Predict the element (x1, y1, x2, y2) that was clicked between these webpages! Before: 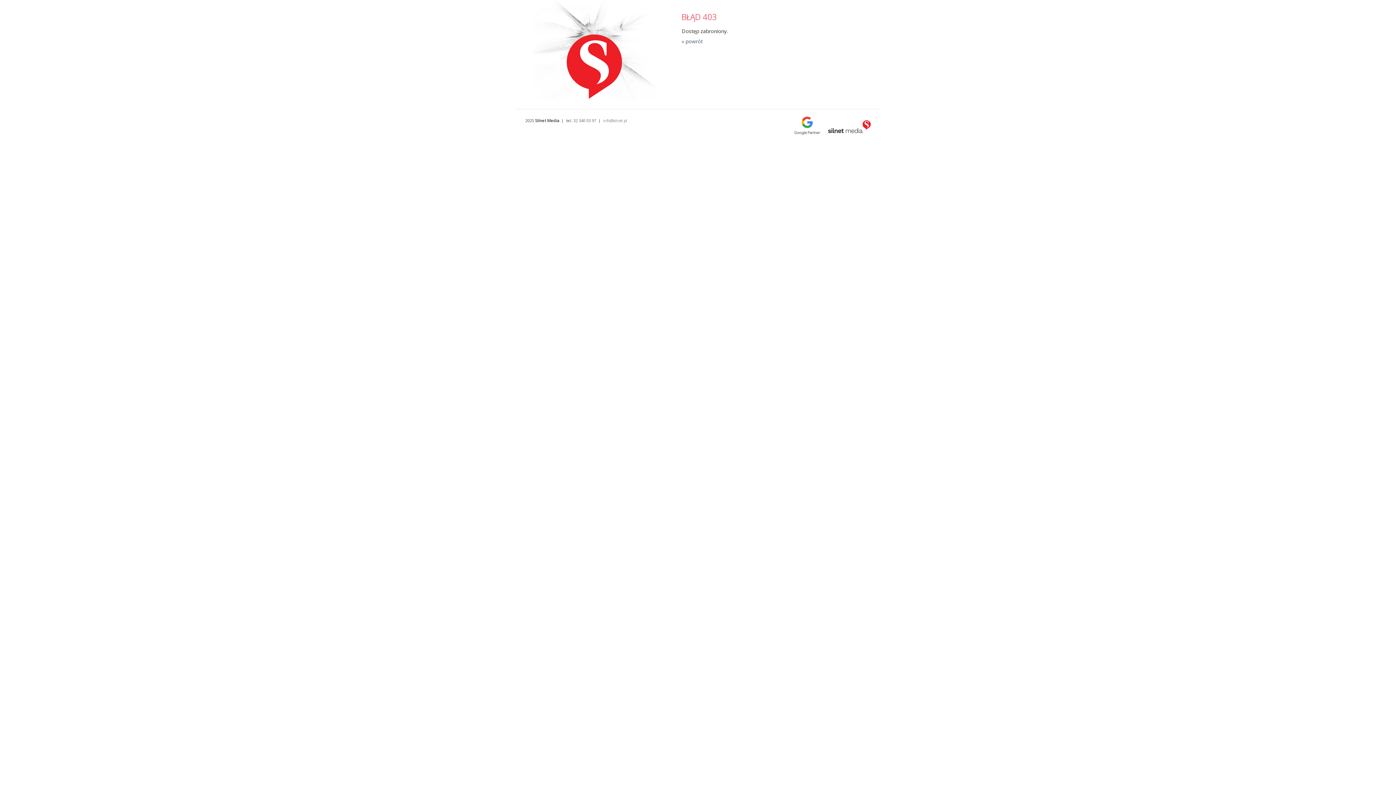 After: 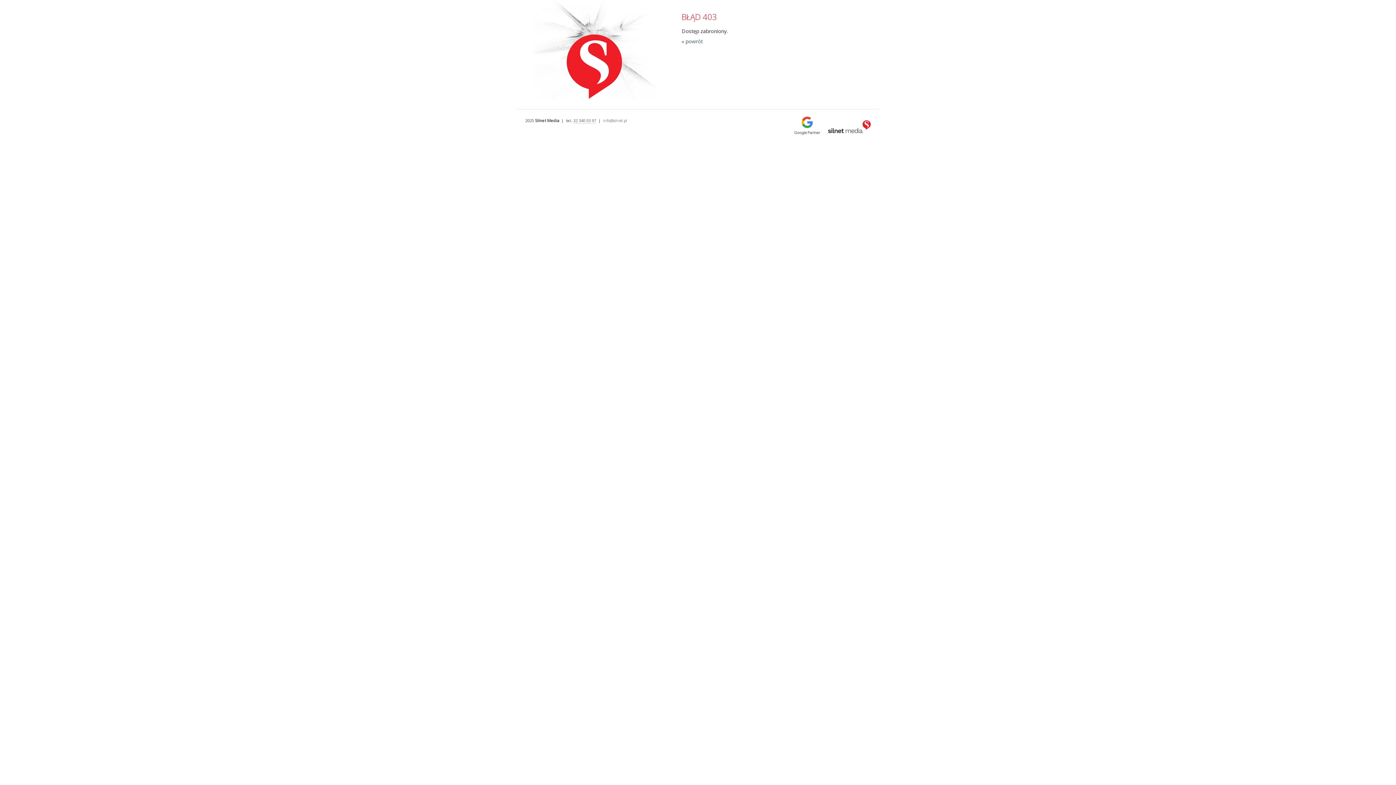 Action: bbox: (573, 117, 596, 123) label: 32 340 03 97